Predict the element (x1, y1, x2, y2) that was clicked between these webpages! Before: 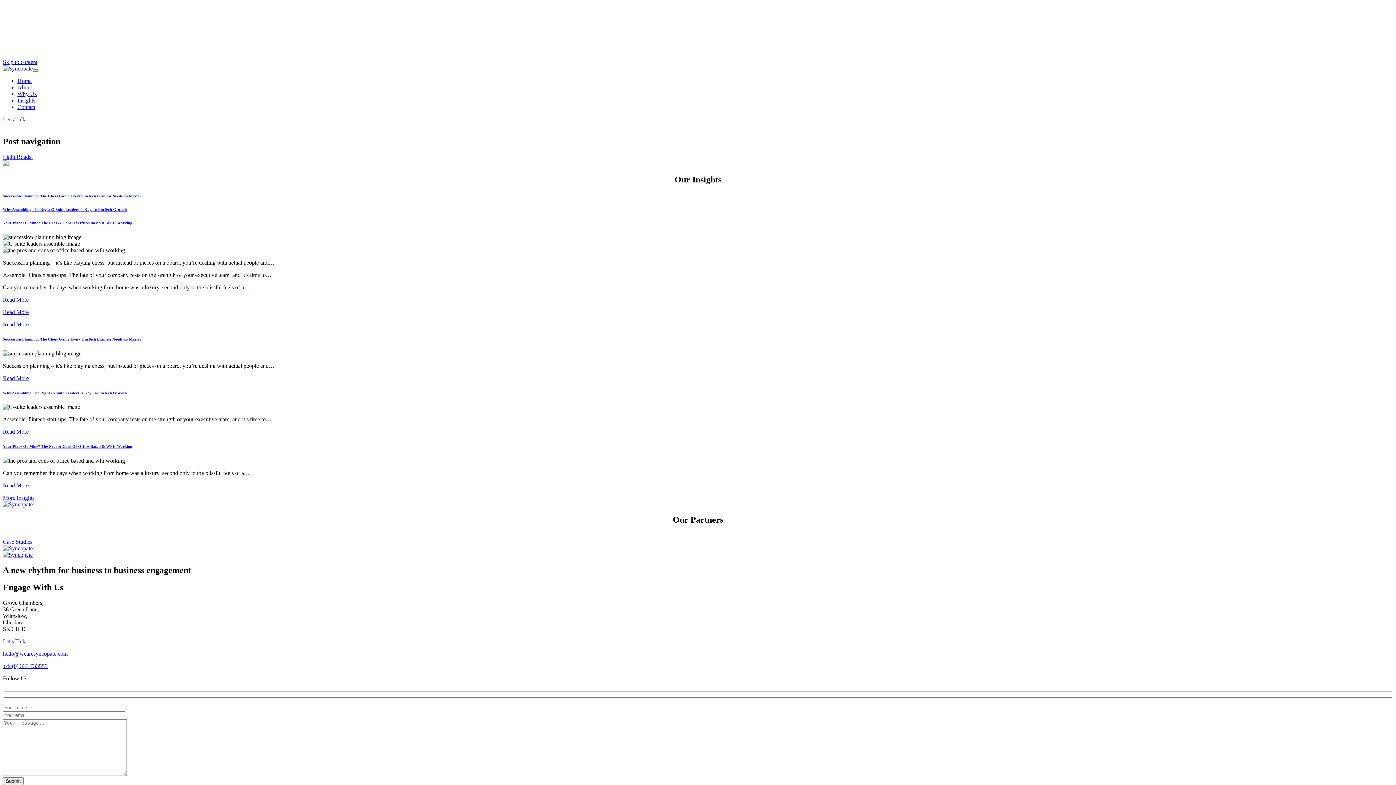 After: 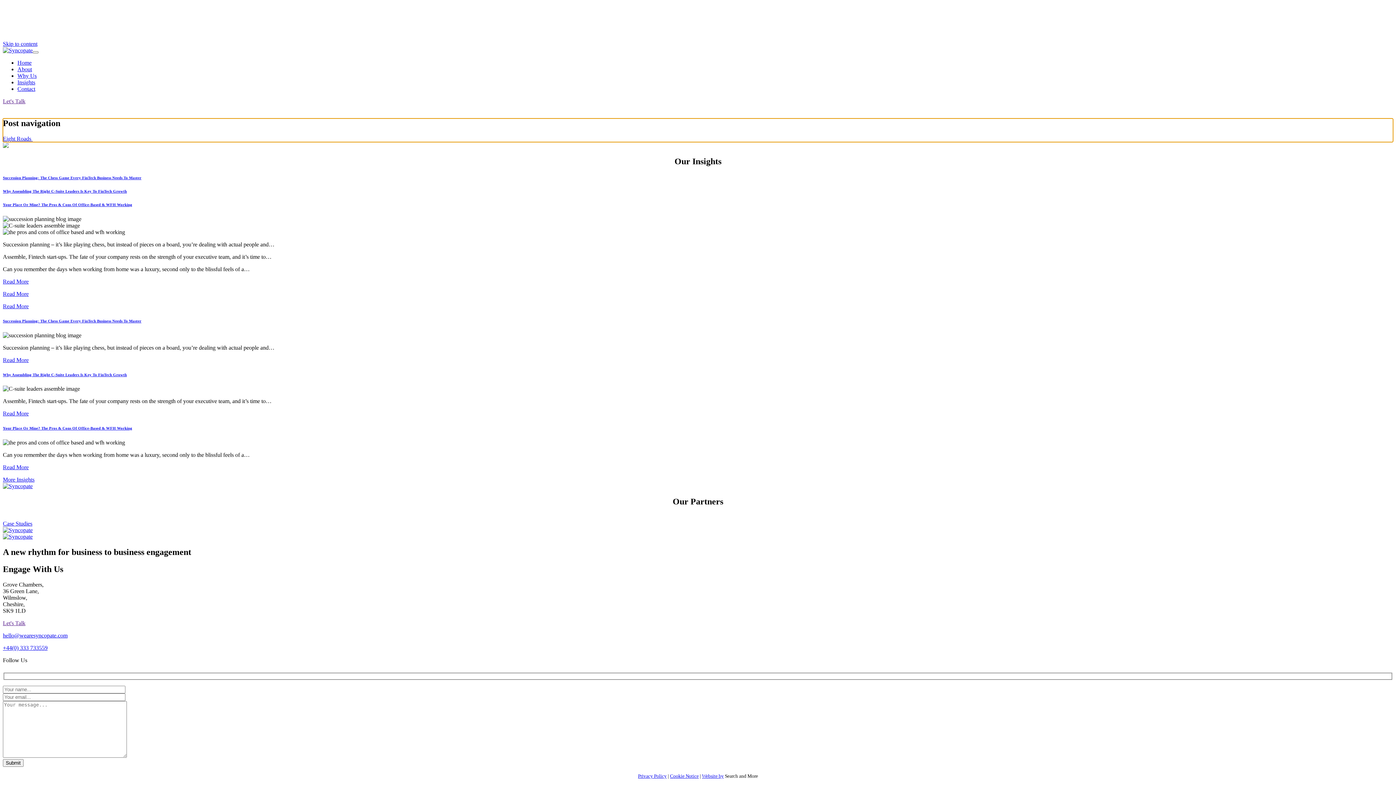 Action: bbox: (2, 58, 37, 65) label: Skip to content